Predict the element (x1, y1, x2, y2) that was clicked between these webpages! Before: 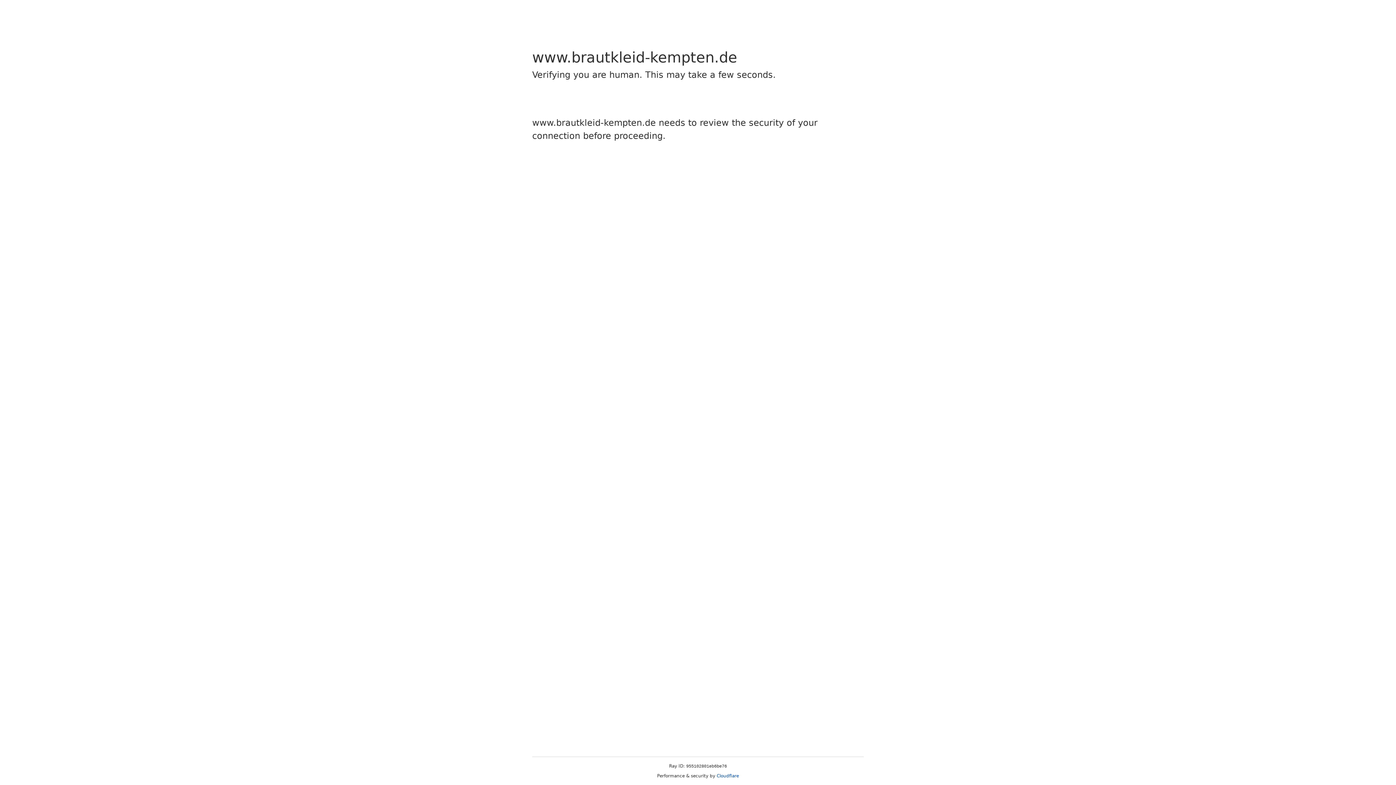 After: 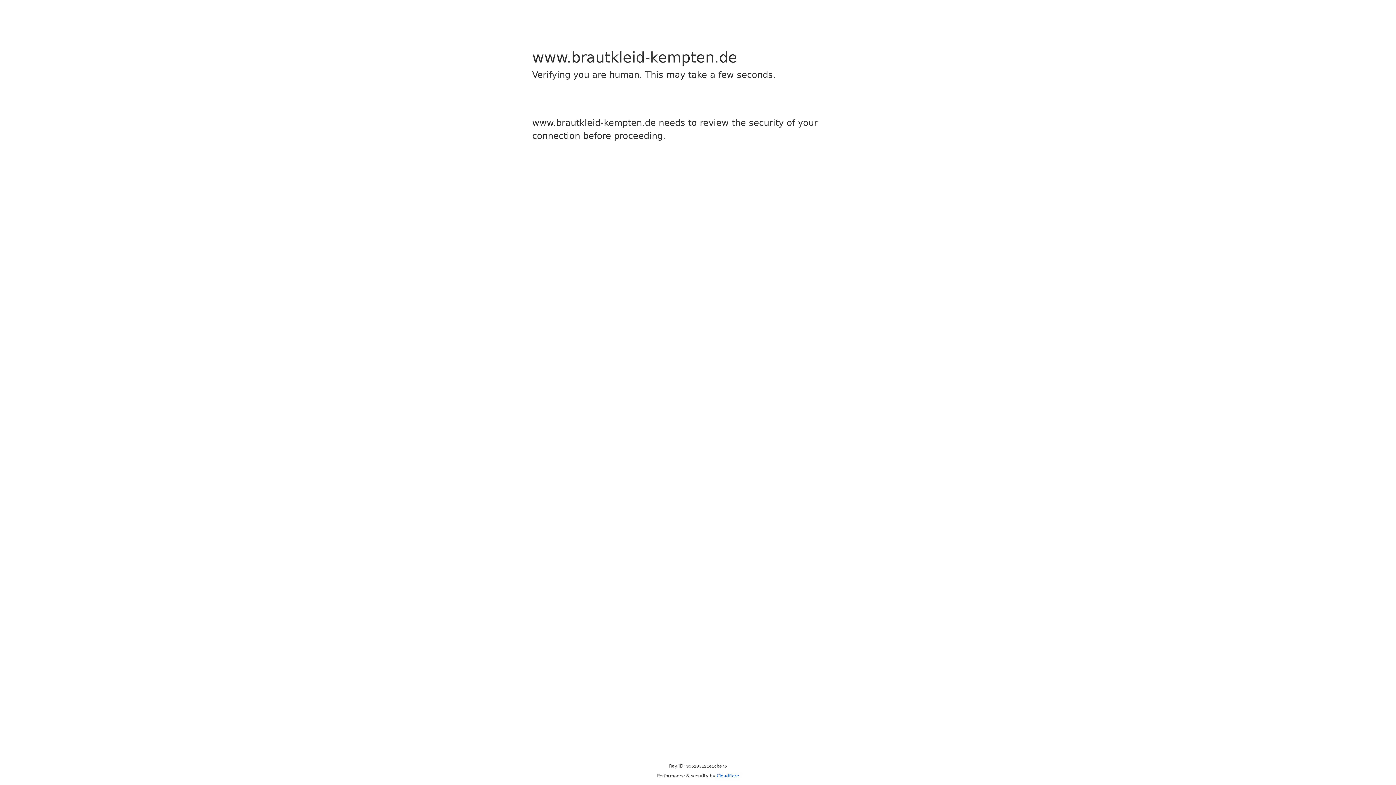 Action: label: Cloudflare bbox: (716, 773, 739, 778)